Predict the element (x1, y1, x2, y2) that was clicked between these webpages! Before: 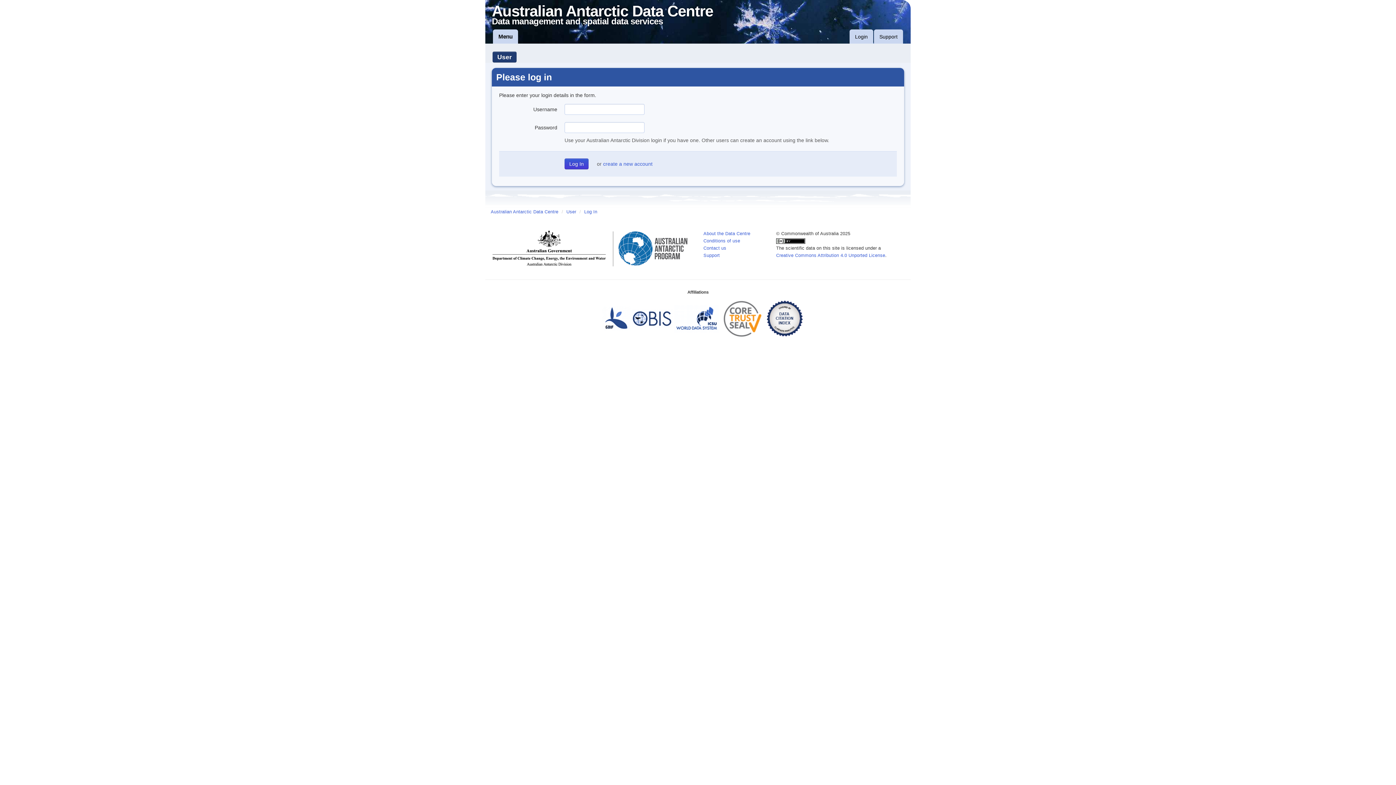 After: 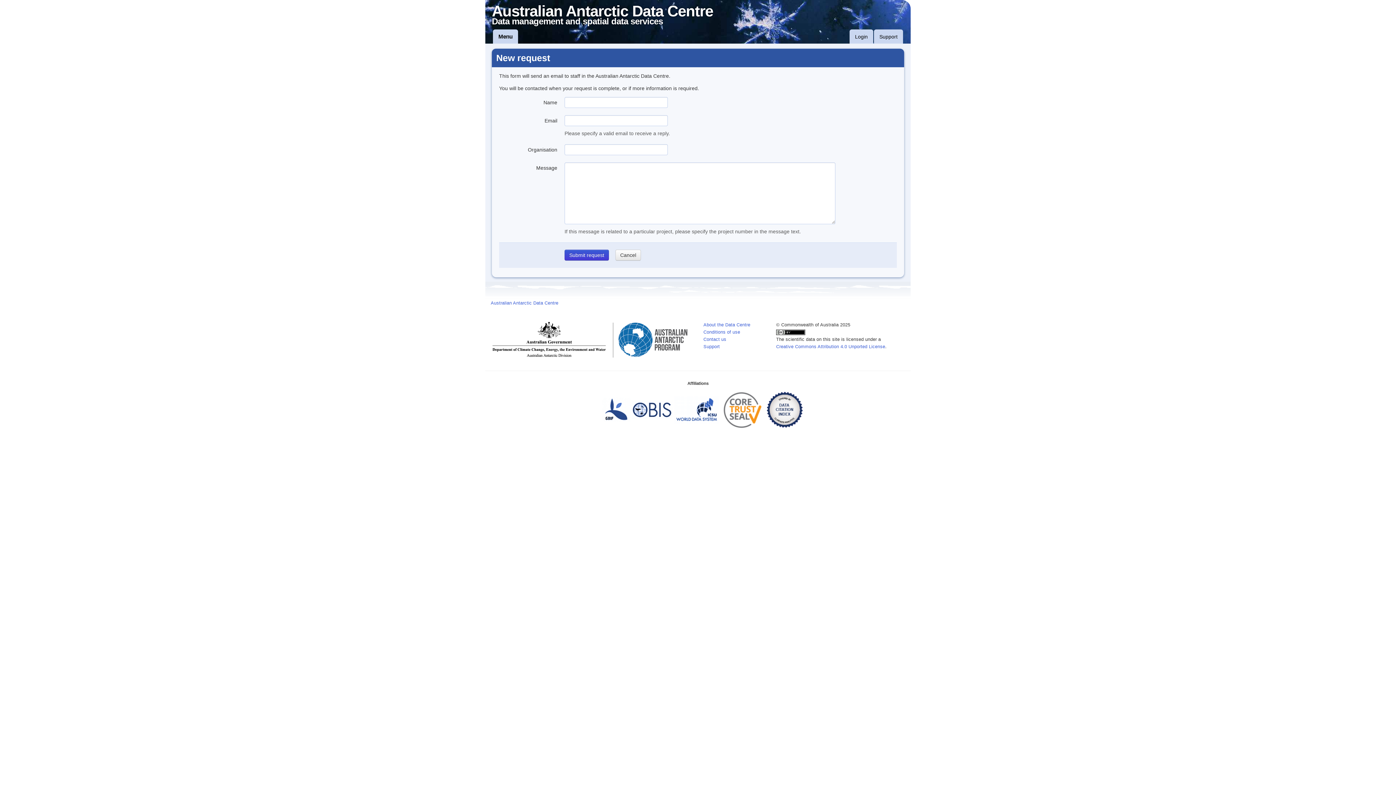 Action: bbox: (874, 29, 903, 44) label: Support